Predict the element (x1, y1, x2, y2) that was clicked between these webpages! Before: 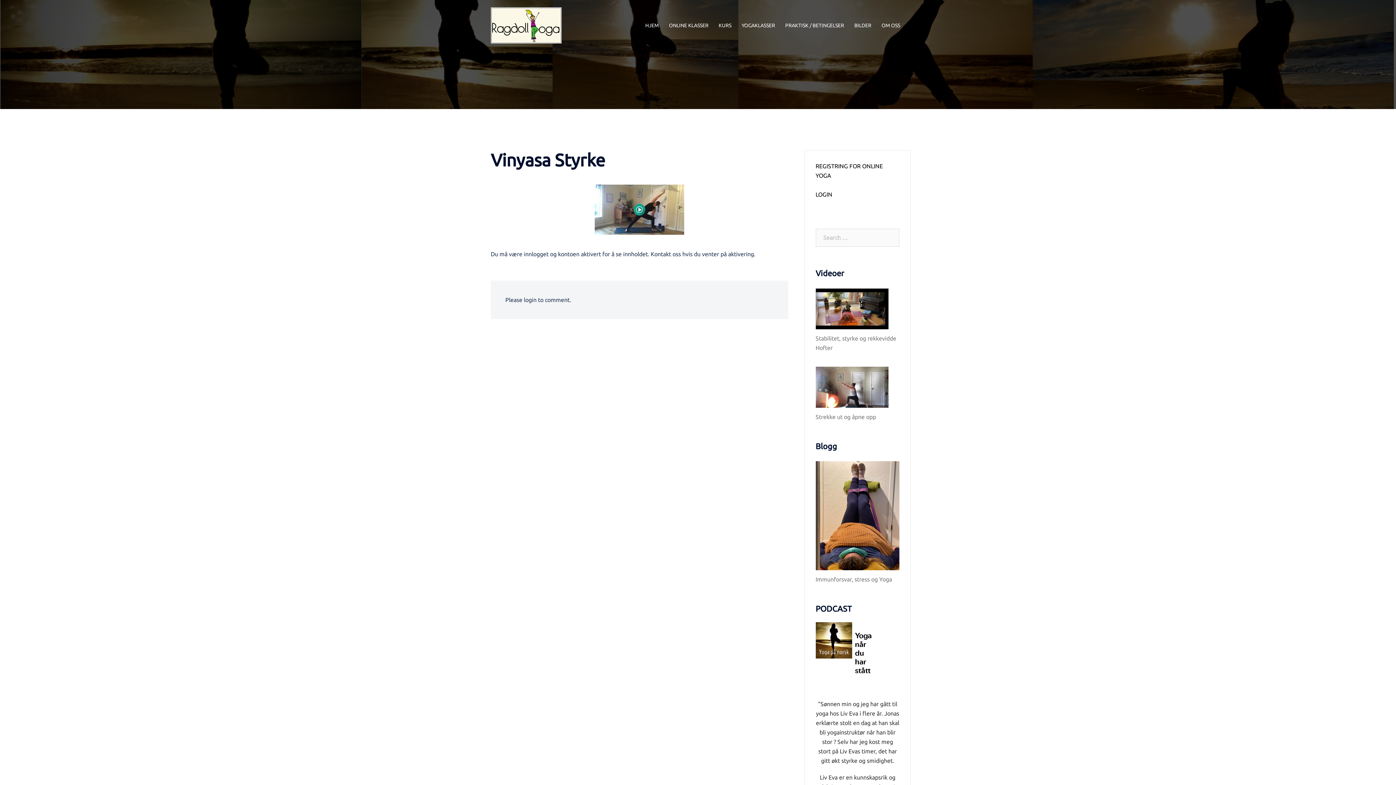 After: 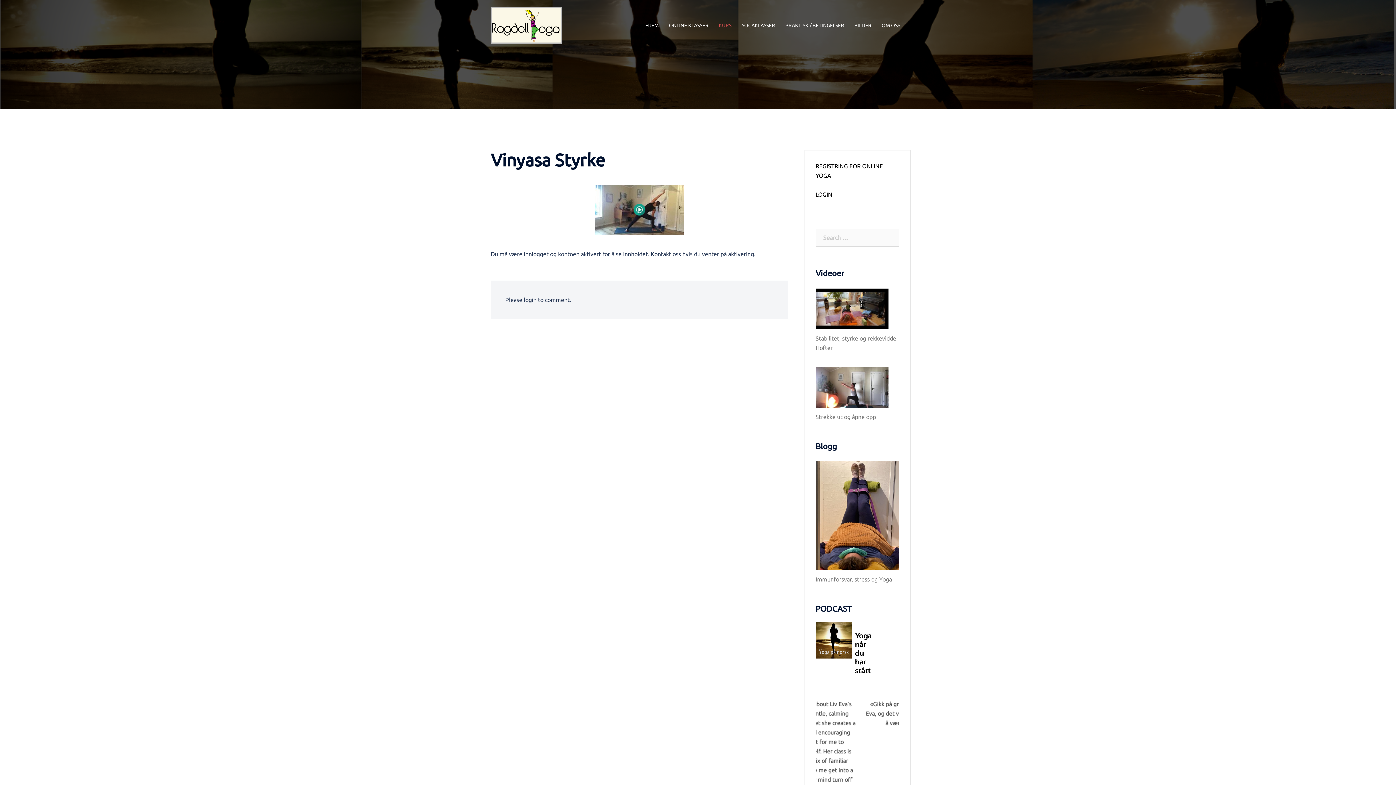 Action: bbox: (718, 21, 731, 29) label: KURS